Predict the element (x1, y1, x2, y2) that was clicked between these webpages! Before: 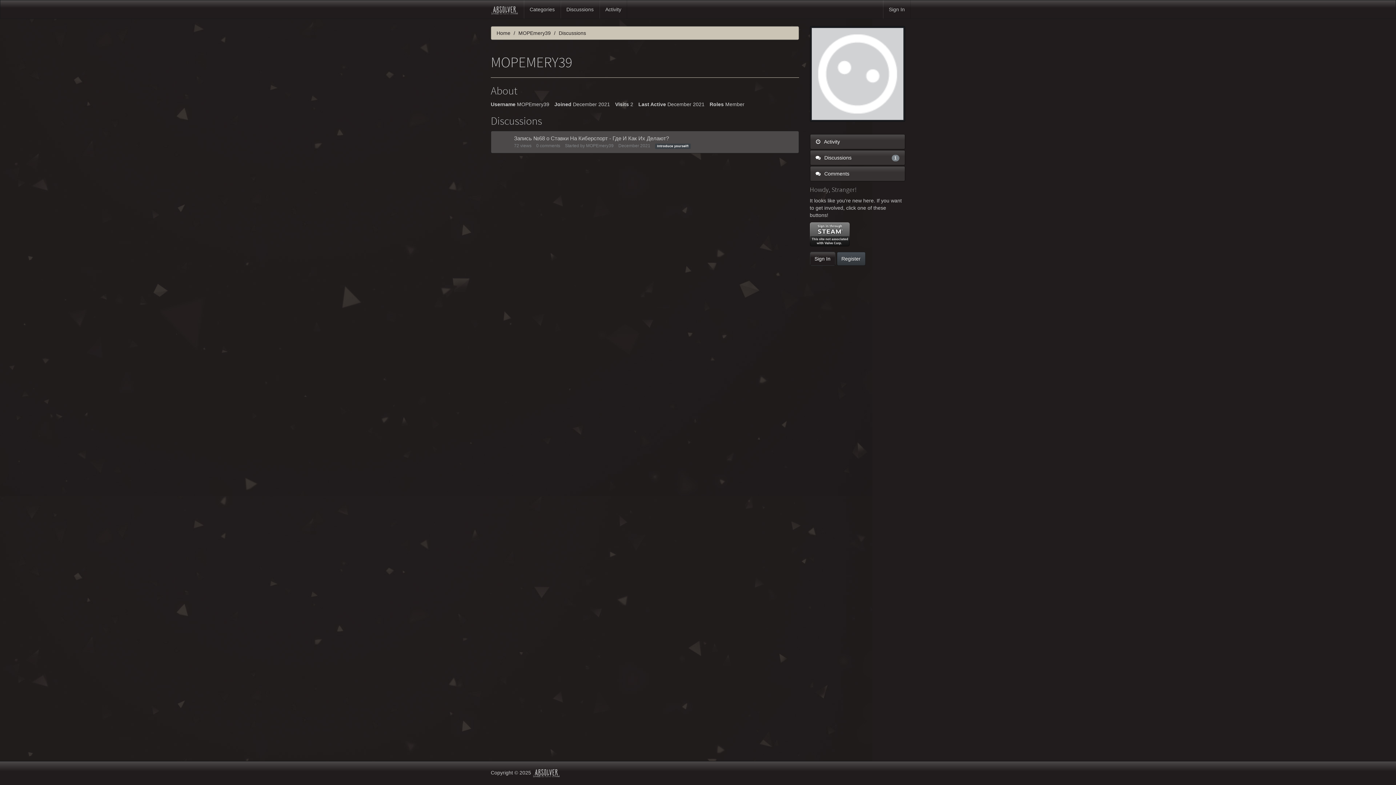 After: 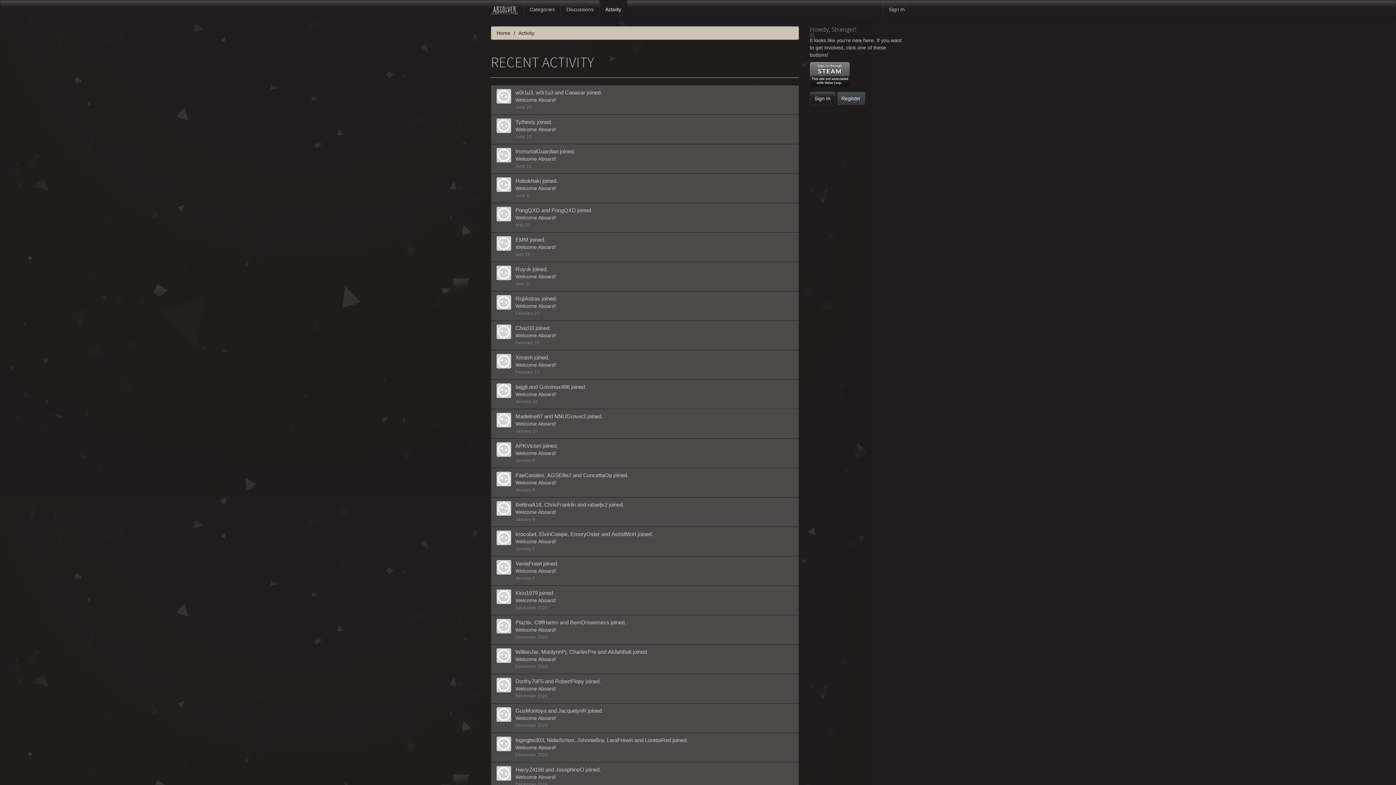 Action: label: Activity bbox: (599, 0, 627, 18)